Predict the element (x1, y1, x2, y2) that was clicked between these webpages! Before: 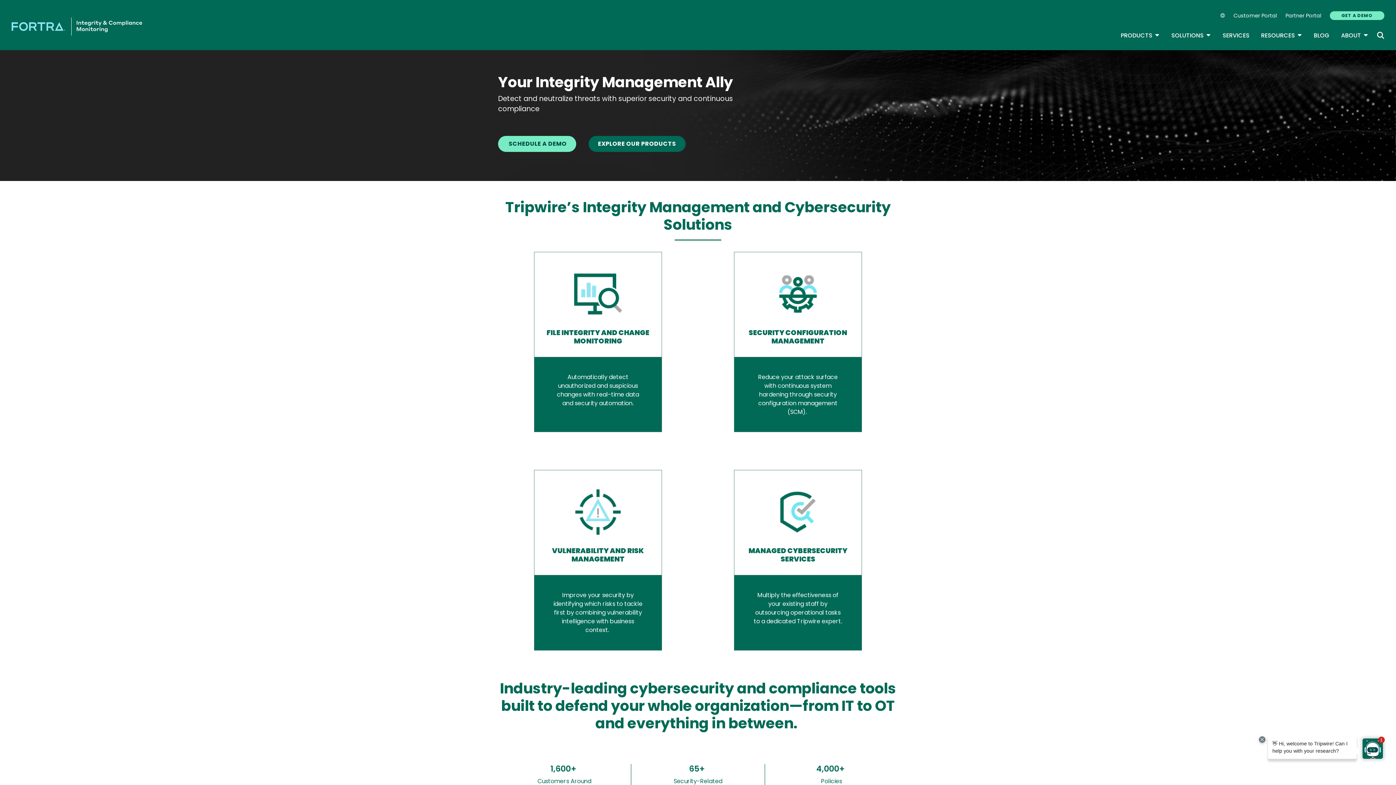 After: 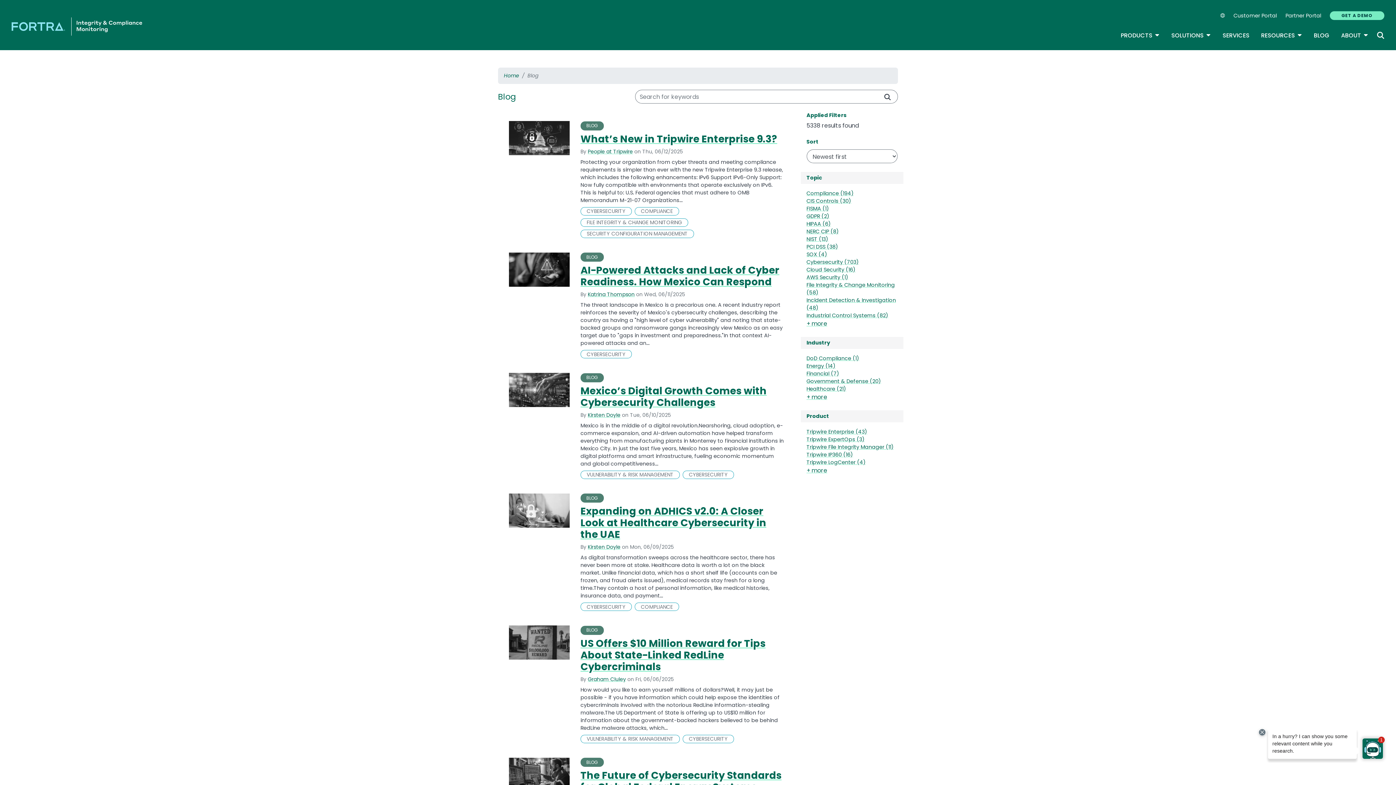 Action: label: BLOG bbox: (1314, 31, 1329, 40)